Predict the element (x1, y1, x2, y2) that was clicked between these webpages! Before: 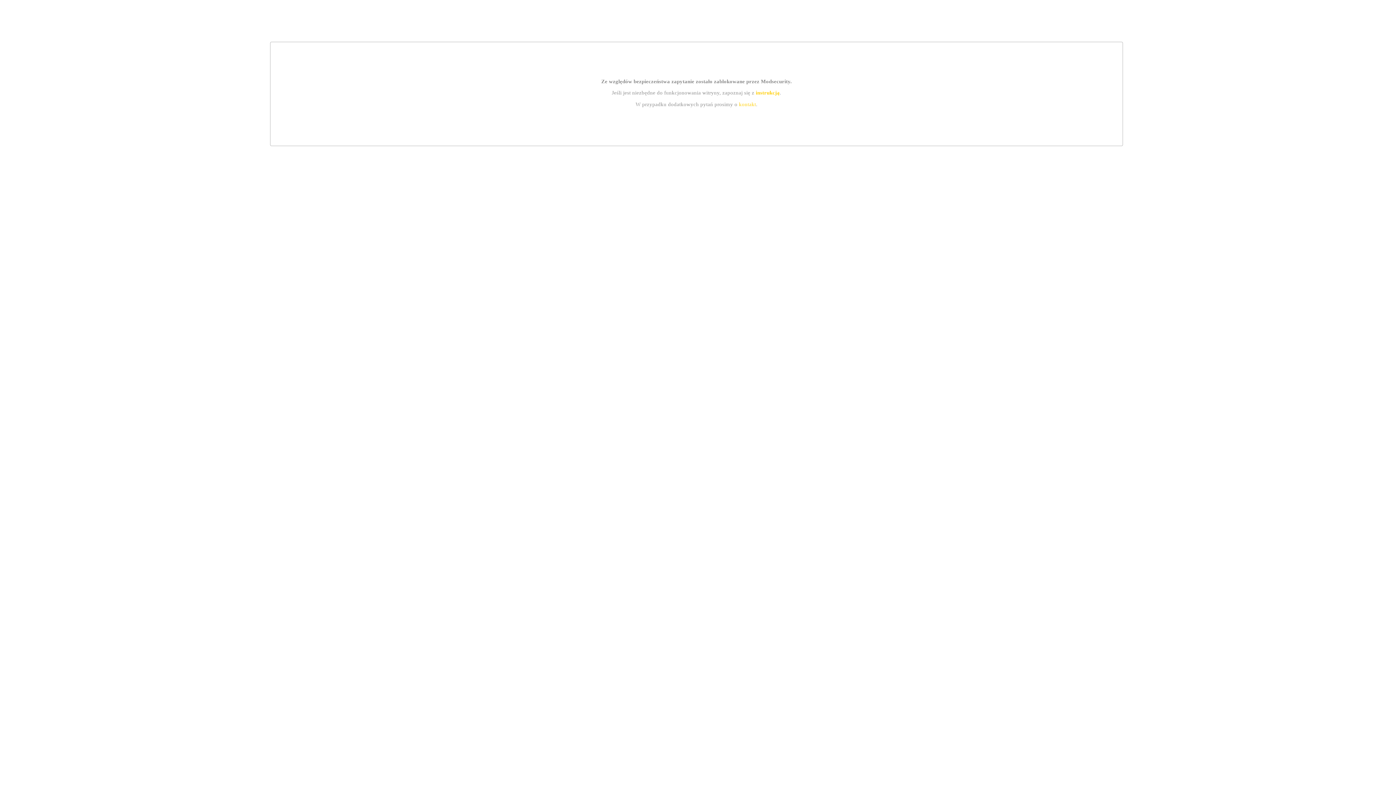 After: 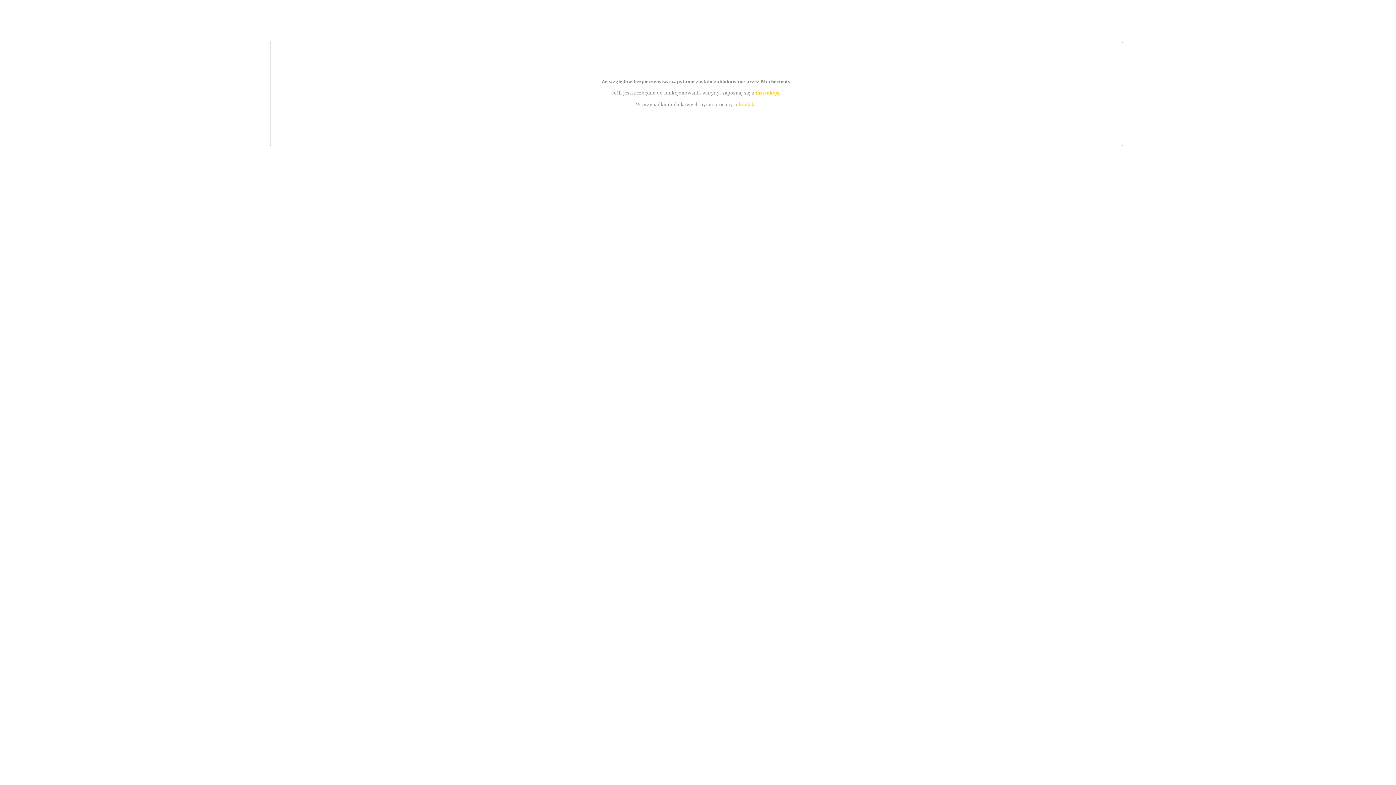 Action: label: instrukcją bbox: (755, 89, 779, 95)